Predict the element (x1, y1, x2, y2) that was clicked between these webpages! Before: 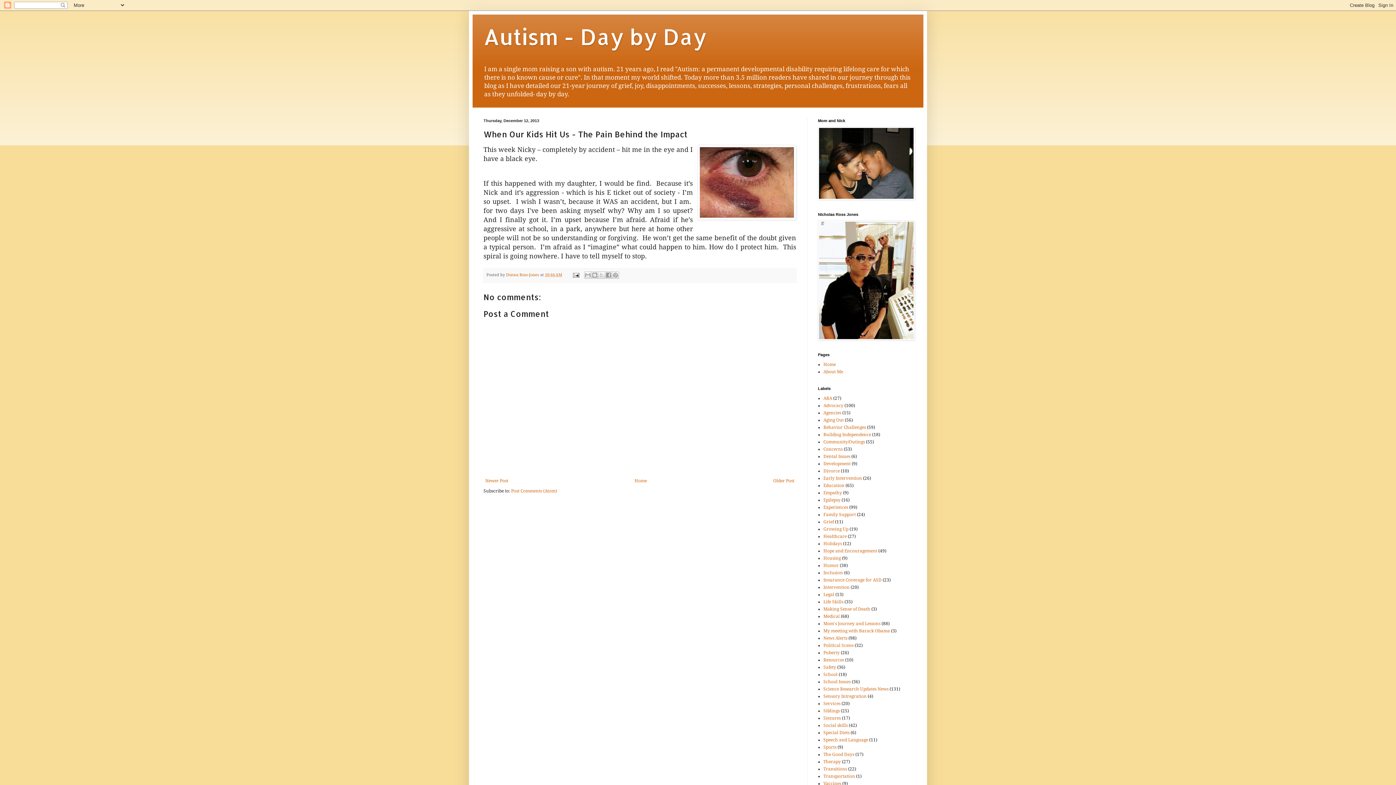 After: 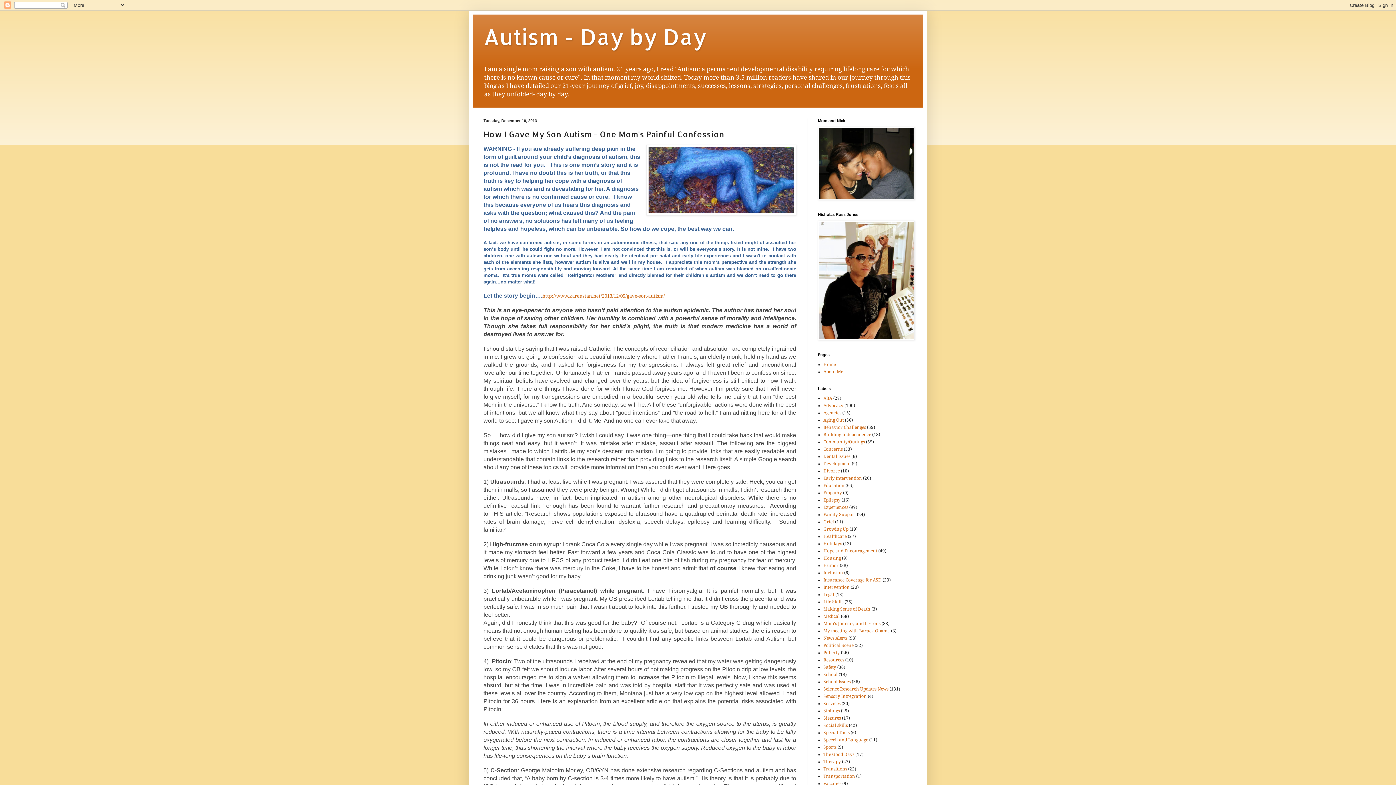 Action: bbox: (771, 476, 796, 485) label: Older Post